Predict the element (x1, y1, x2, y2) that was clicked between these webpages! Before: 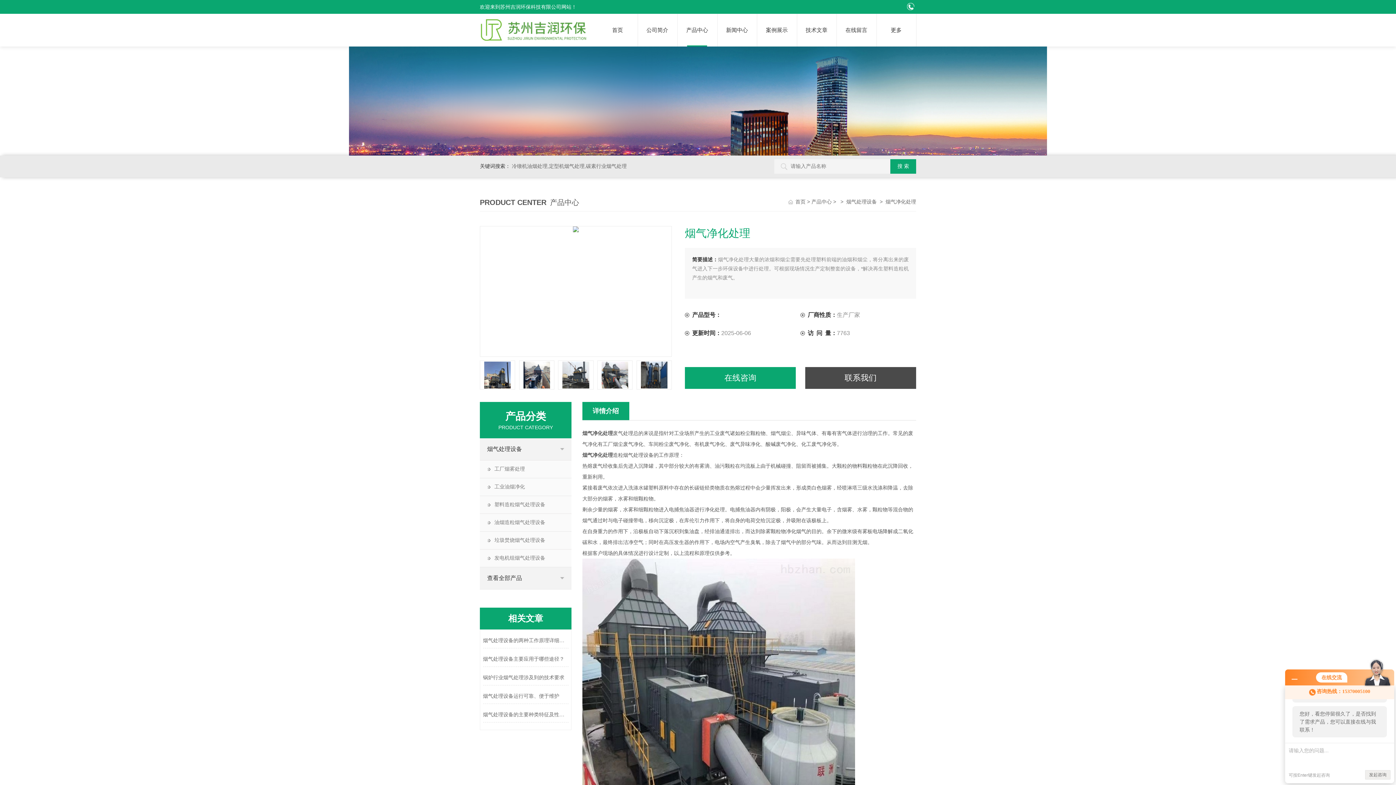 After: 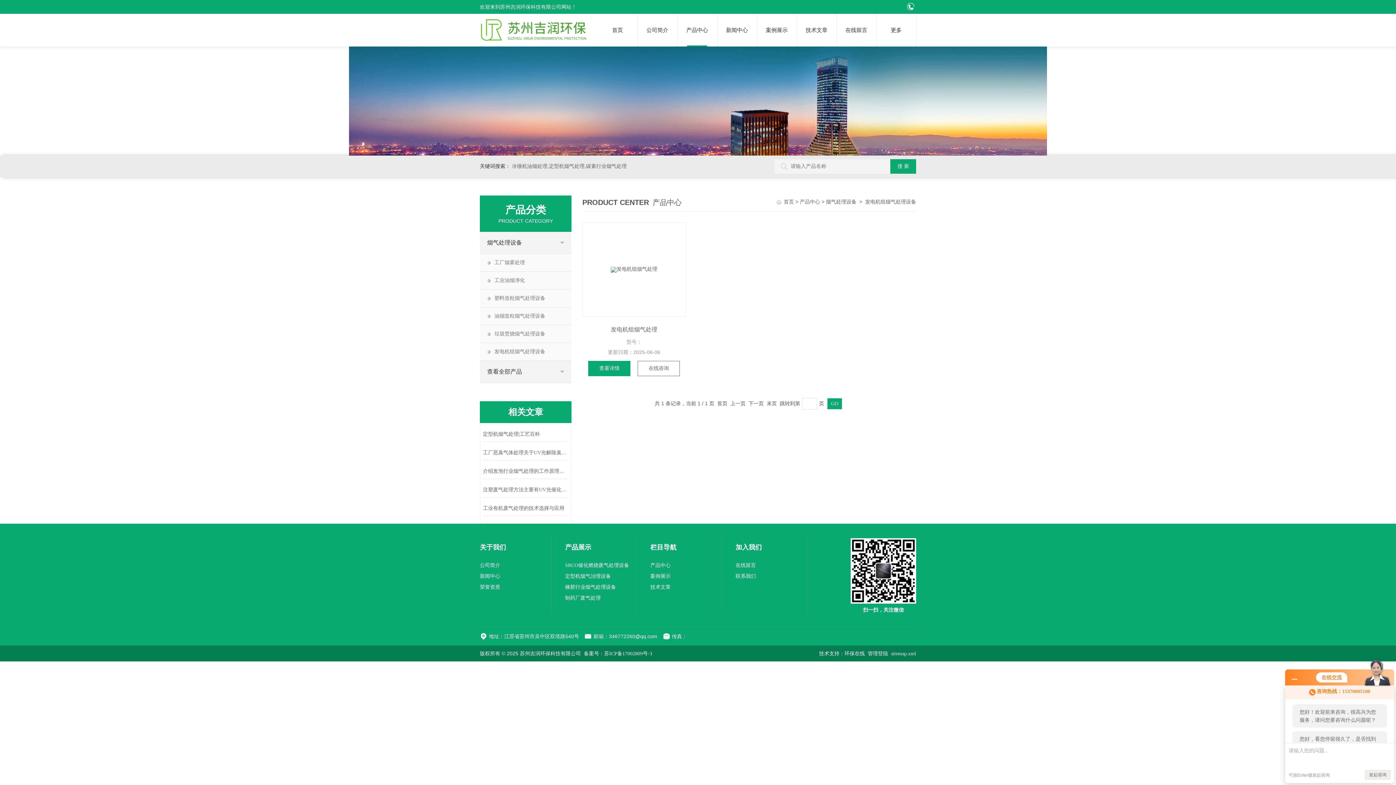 Action: label: 发电机组烟气处理设备 bbox: (480, 549, 571, 567)